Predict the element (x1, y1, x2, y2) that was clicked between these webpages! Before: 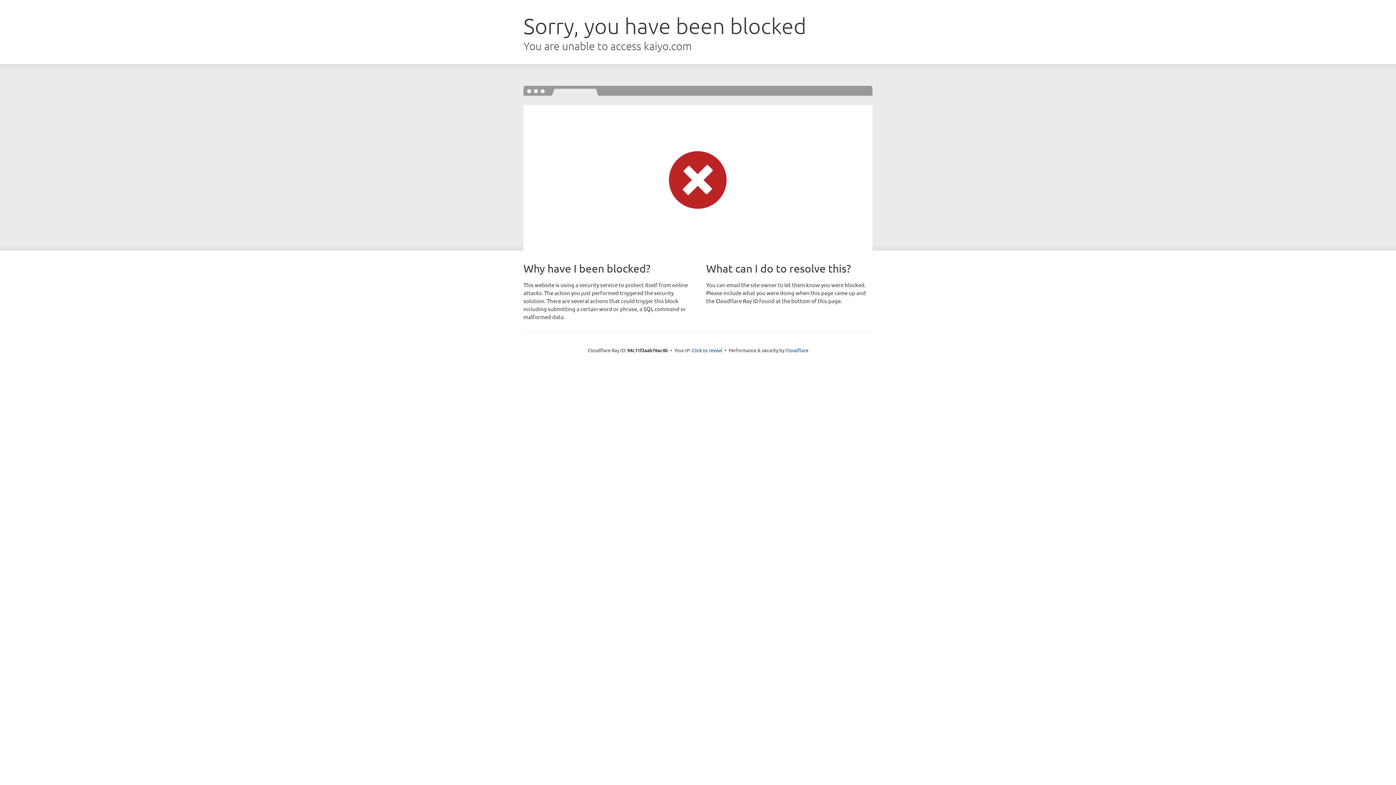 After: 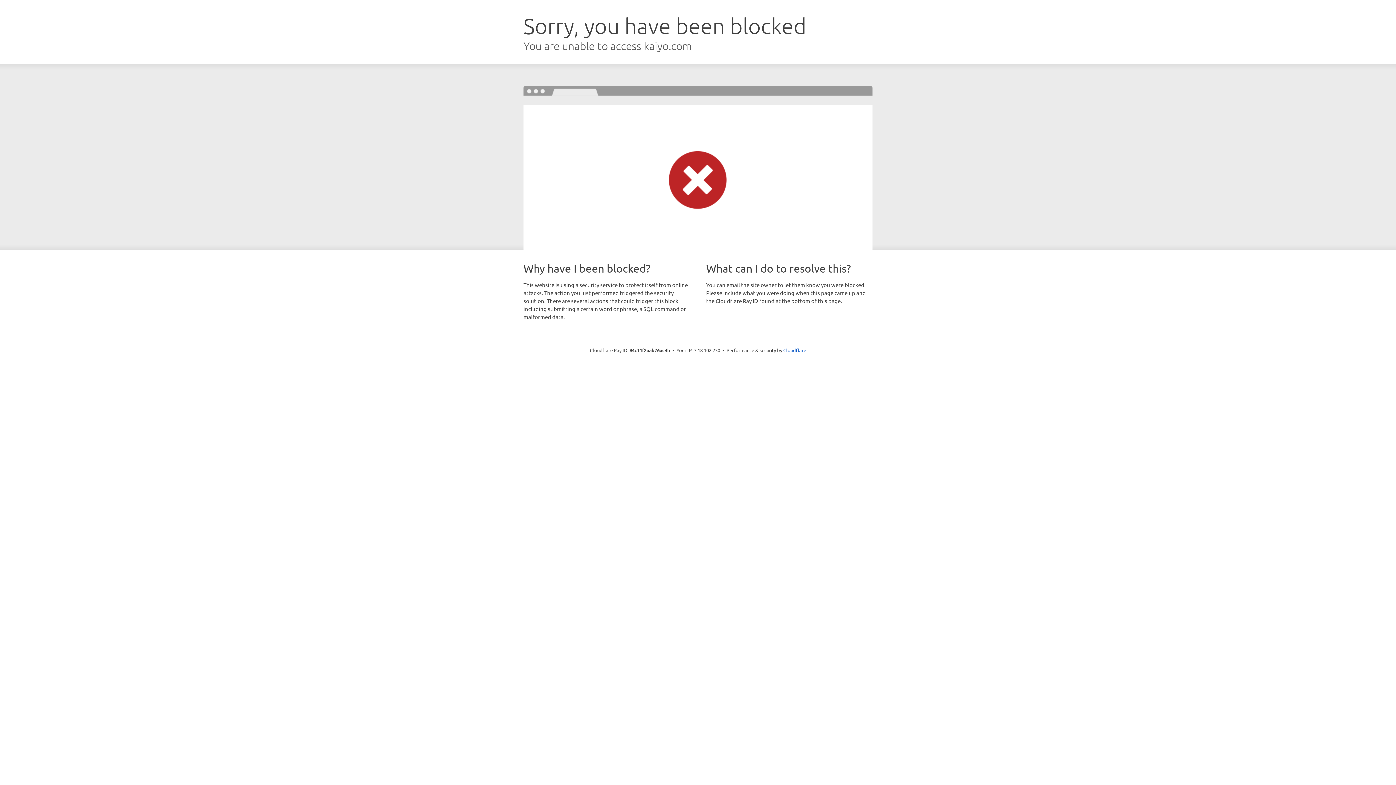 Action: bbox: (692, 346, 722, 353) label: Click to reveal